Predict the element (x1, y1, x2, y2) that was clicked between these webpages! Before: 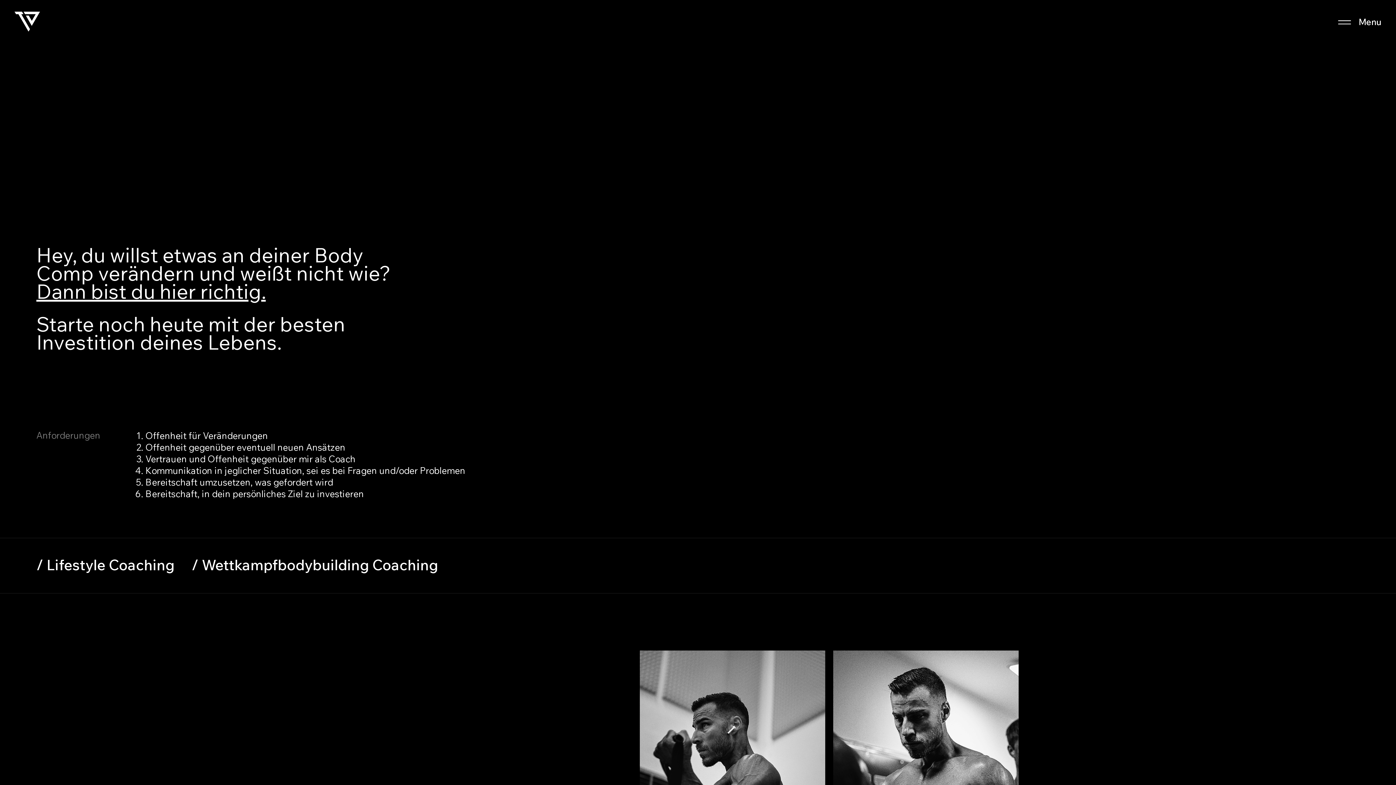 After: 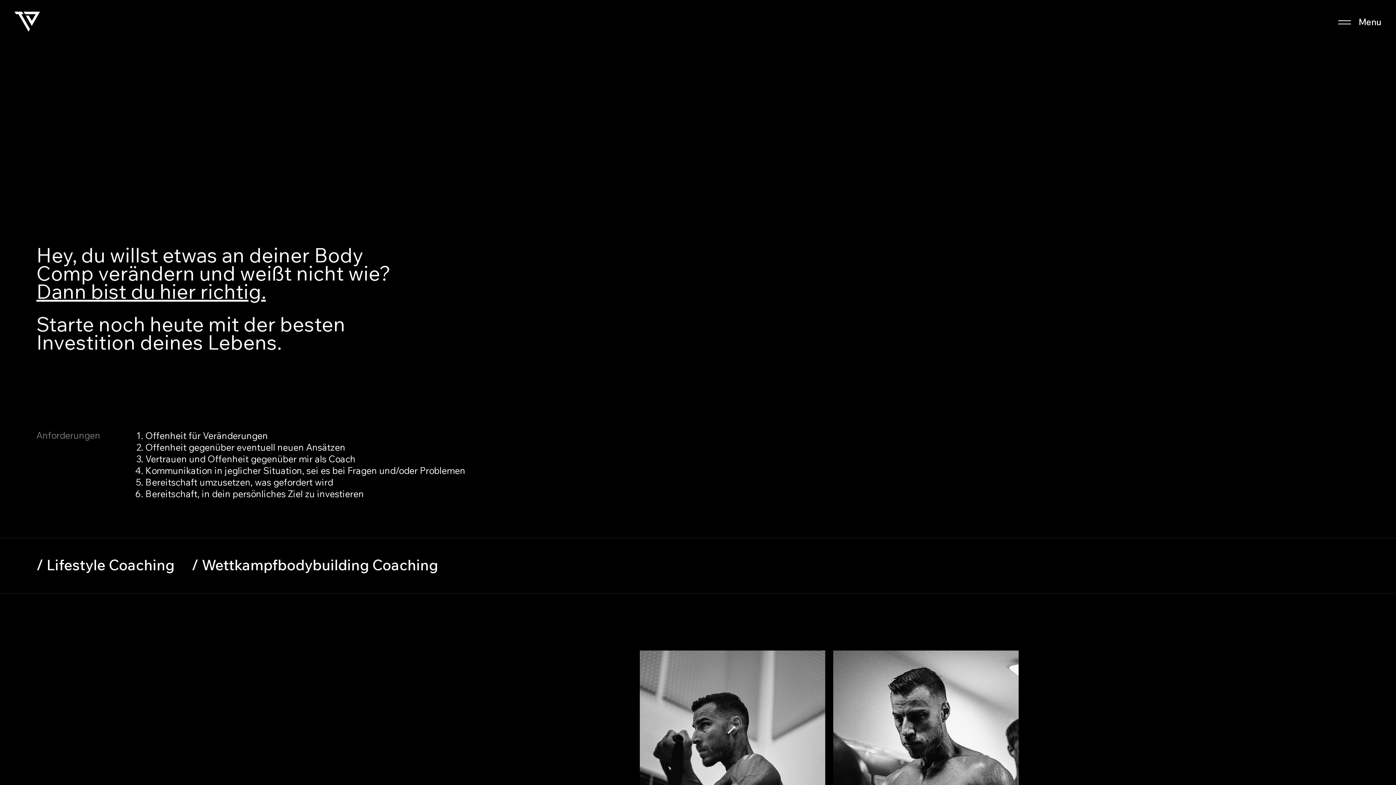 Action: label: Menu bbox: (1358, 16, 1381, 27)